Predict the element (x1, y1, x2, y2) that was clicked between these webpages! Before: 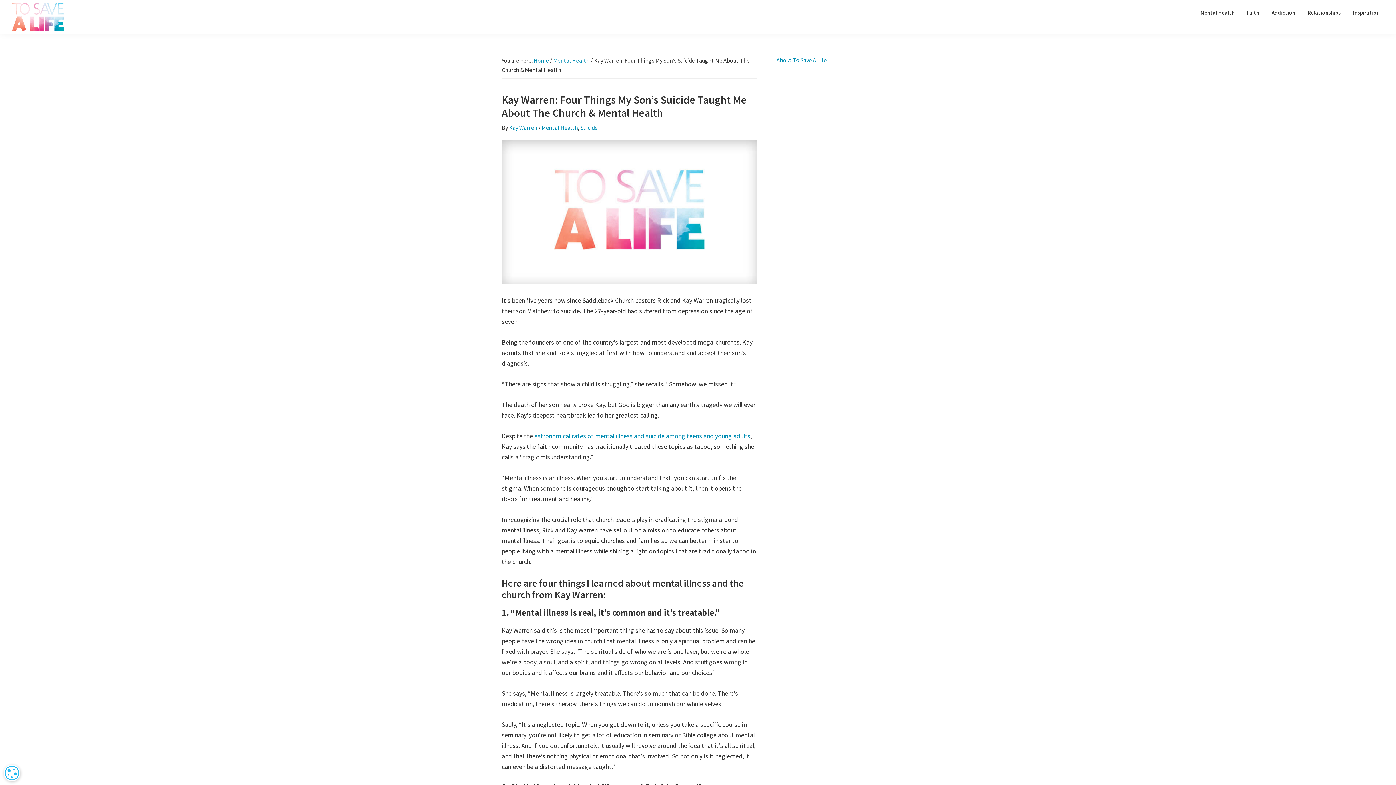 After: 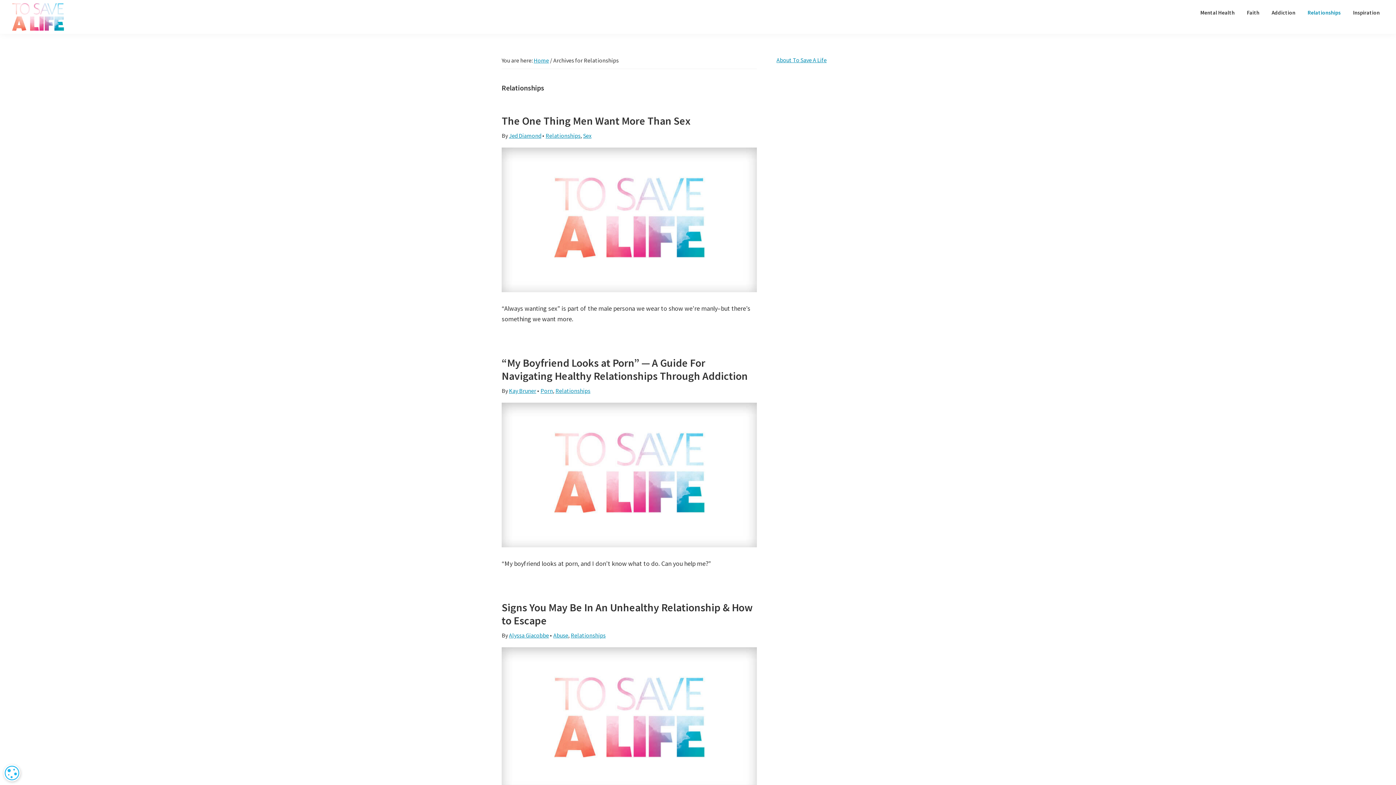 Action: label: Relationships bbox: (1302, 5, 1346, 19)